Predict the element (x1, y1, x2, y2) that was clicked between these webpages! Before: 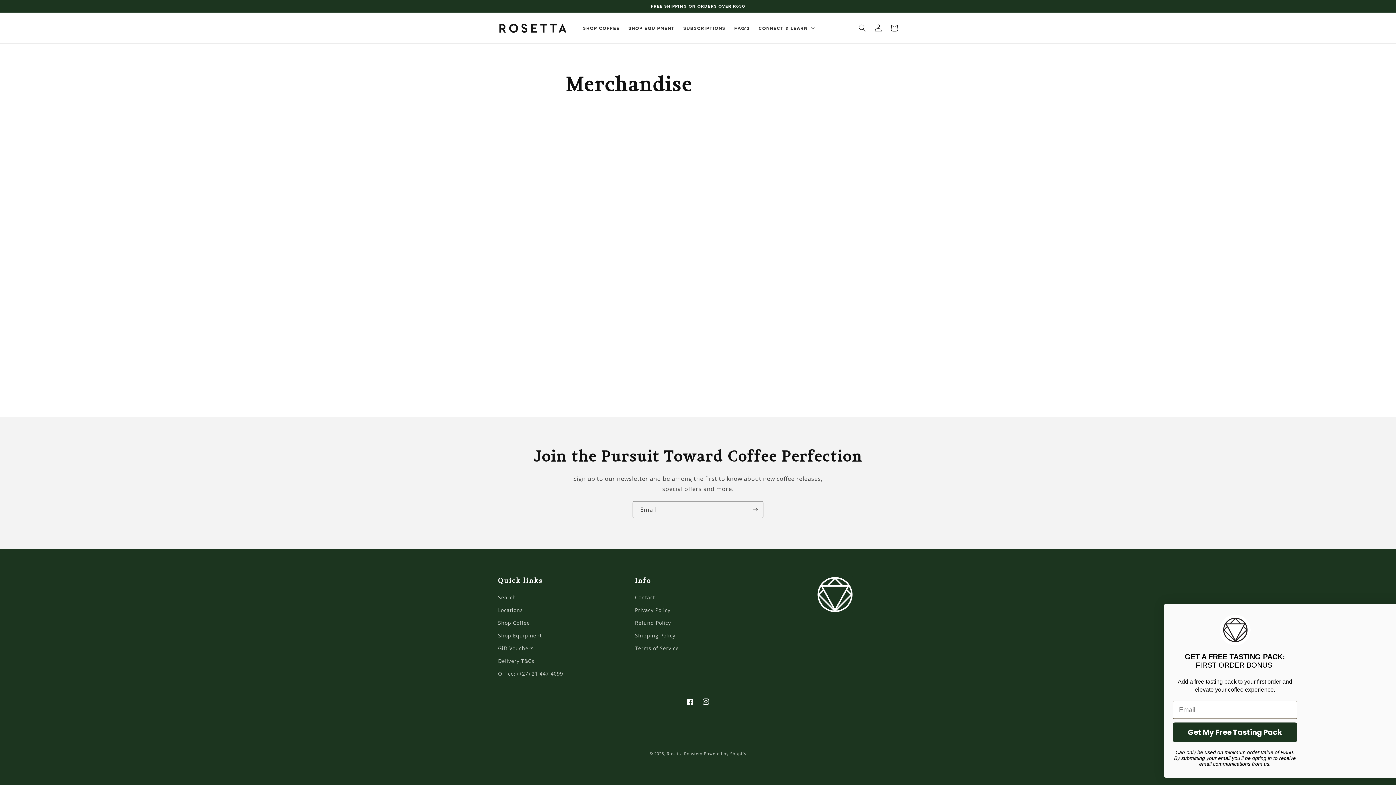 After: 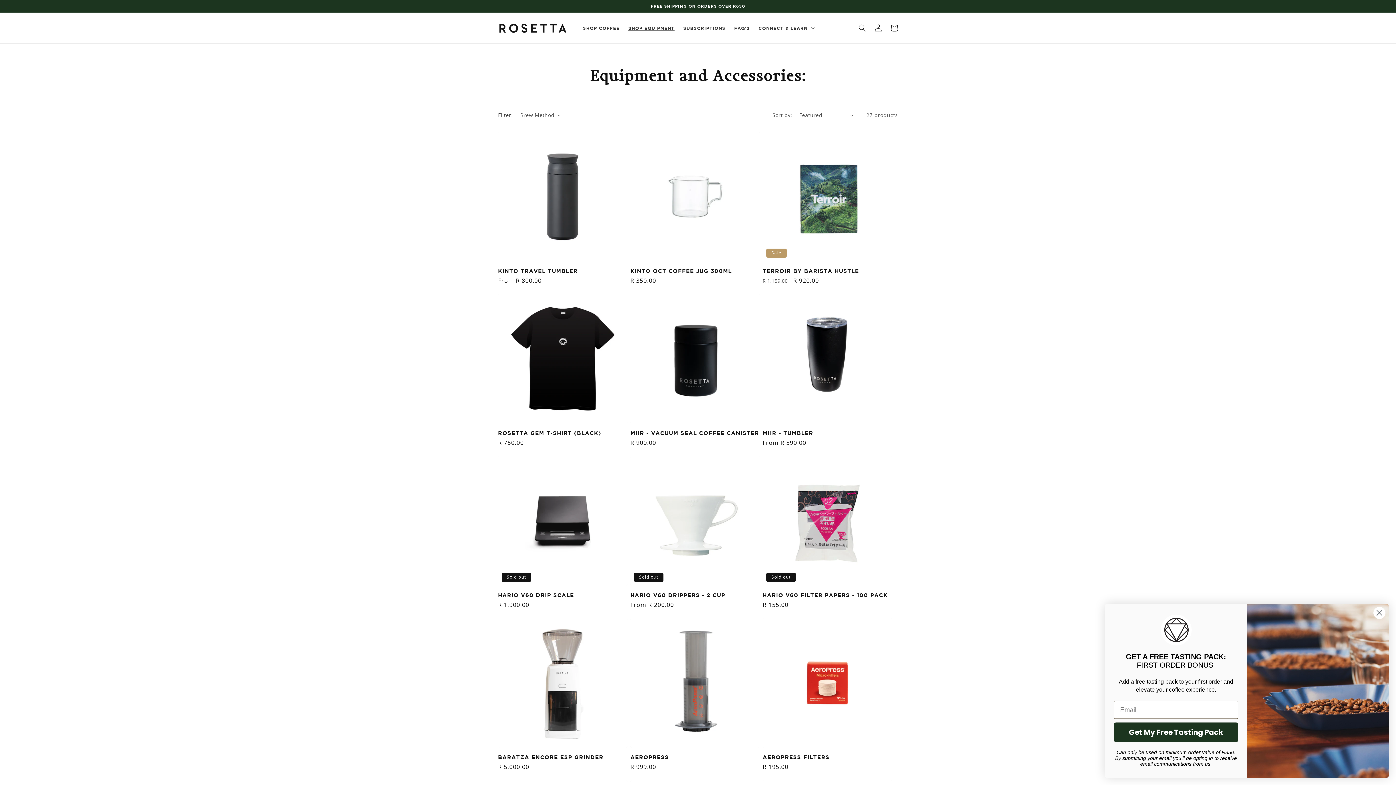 Action: label: SHOP EQUIPMENT bbox: (624, 20, 679, 35)